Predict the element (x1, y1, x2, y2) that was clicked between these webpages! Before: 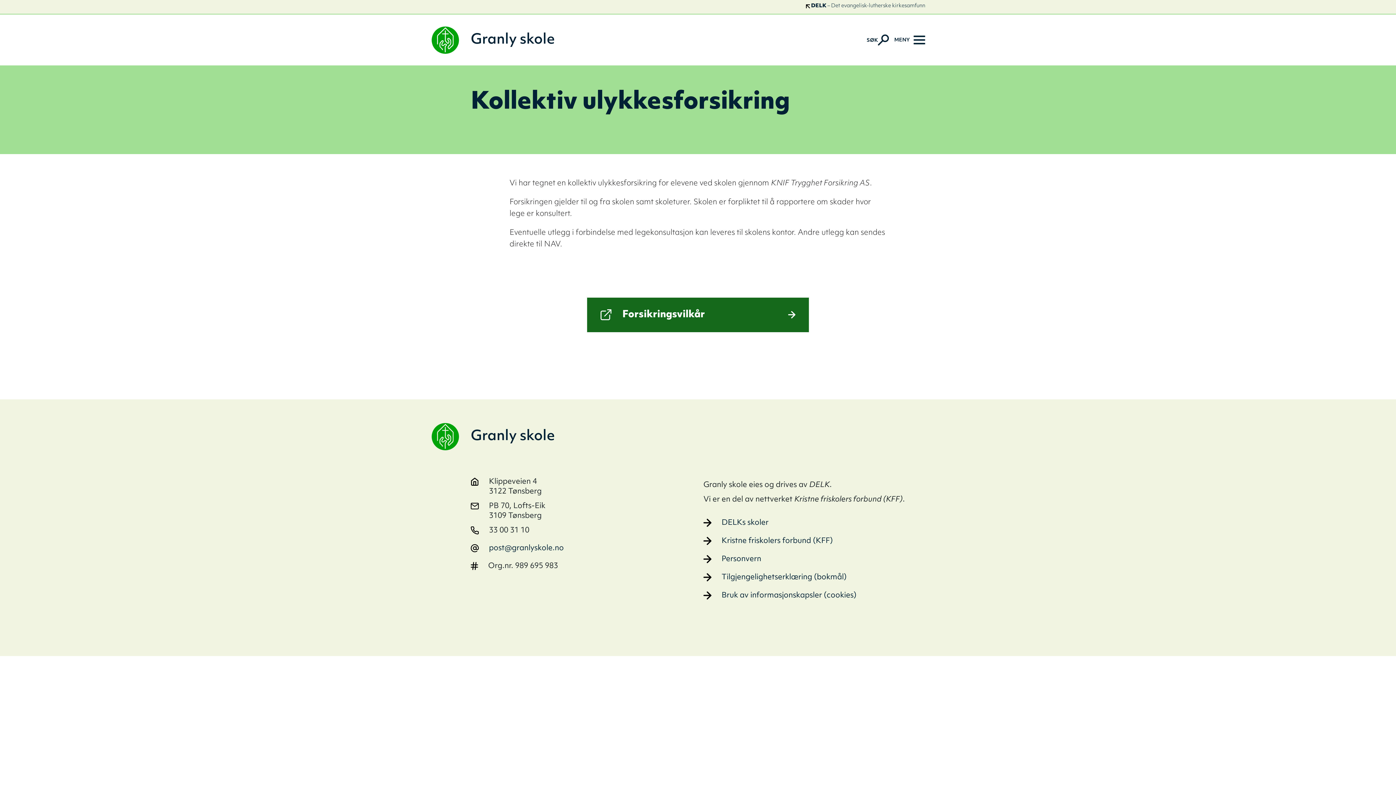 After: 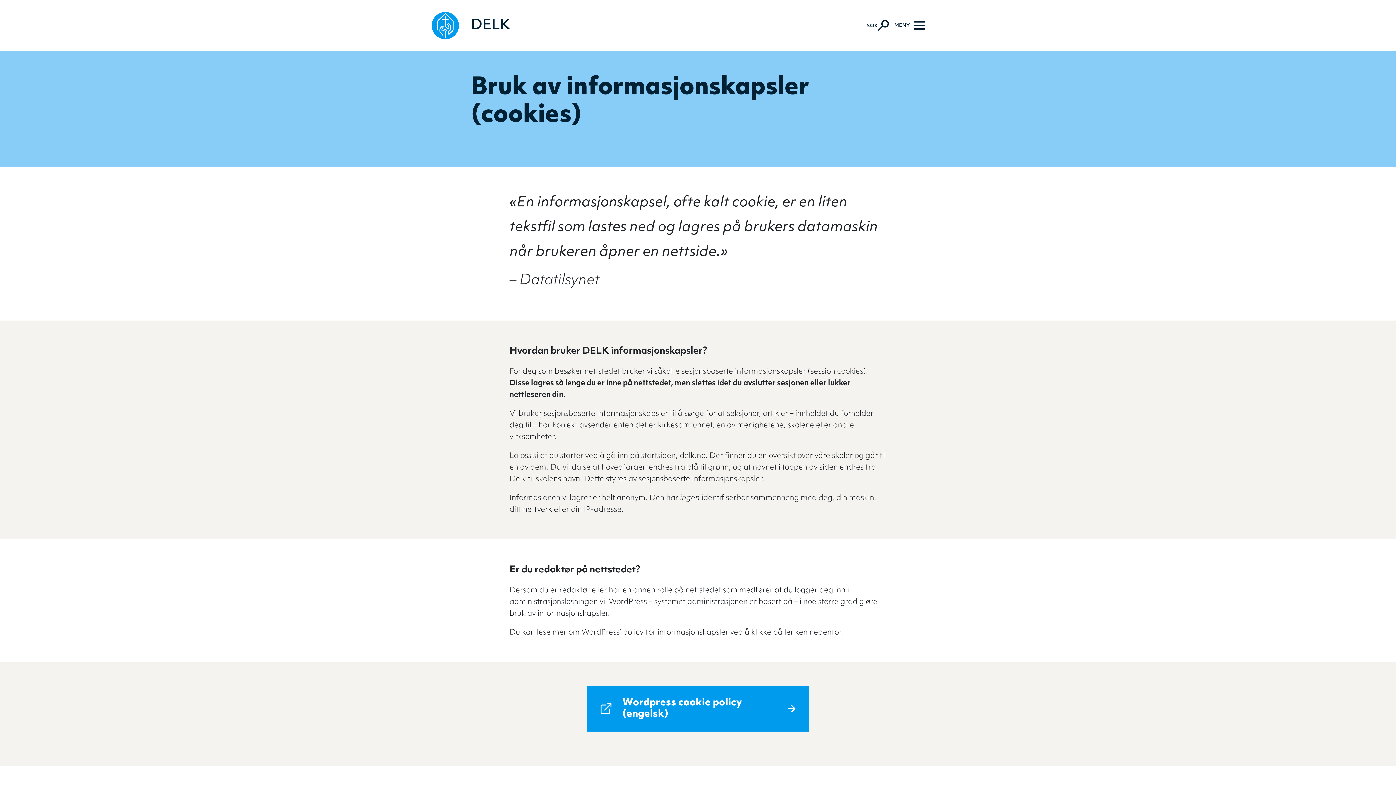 Action: bbox: (703, 591, 856, 604) label: Bruk av informasjonskapsler (cookies)